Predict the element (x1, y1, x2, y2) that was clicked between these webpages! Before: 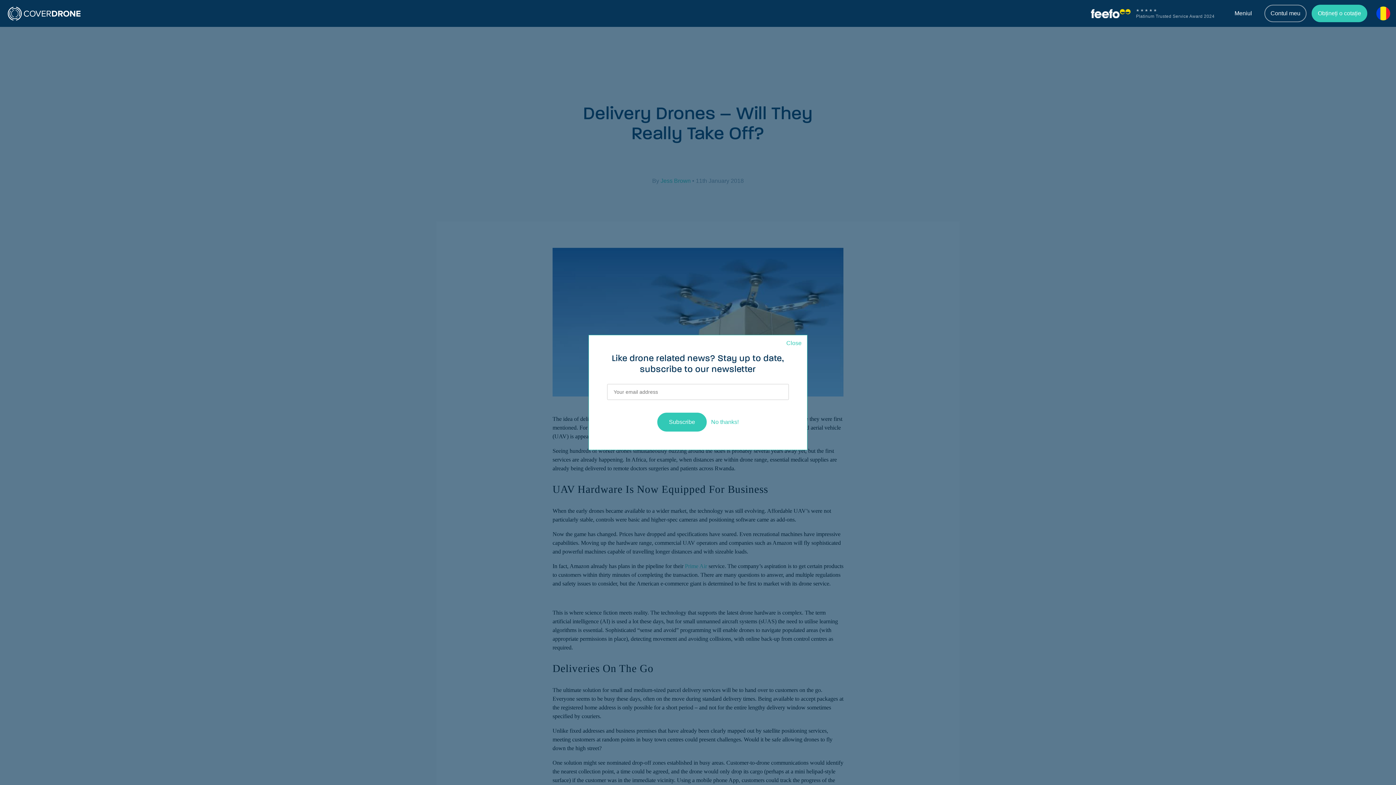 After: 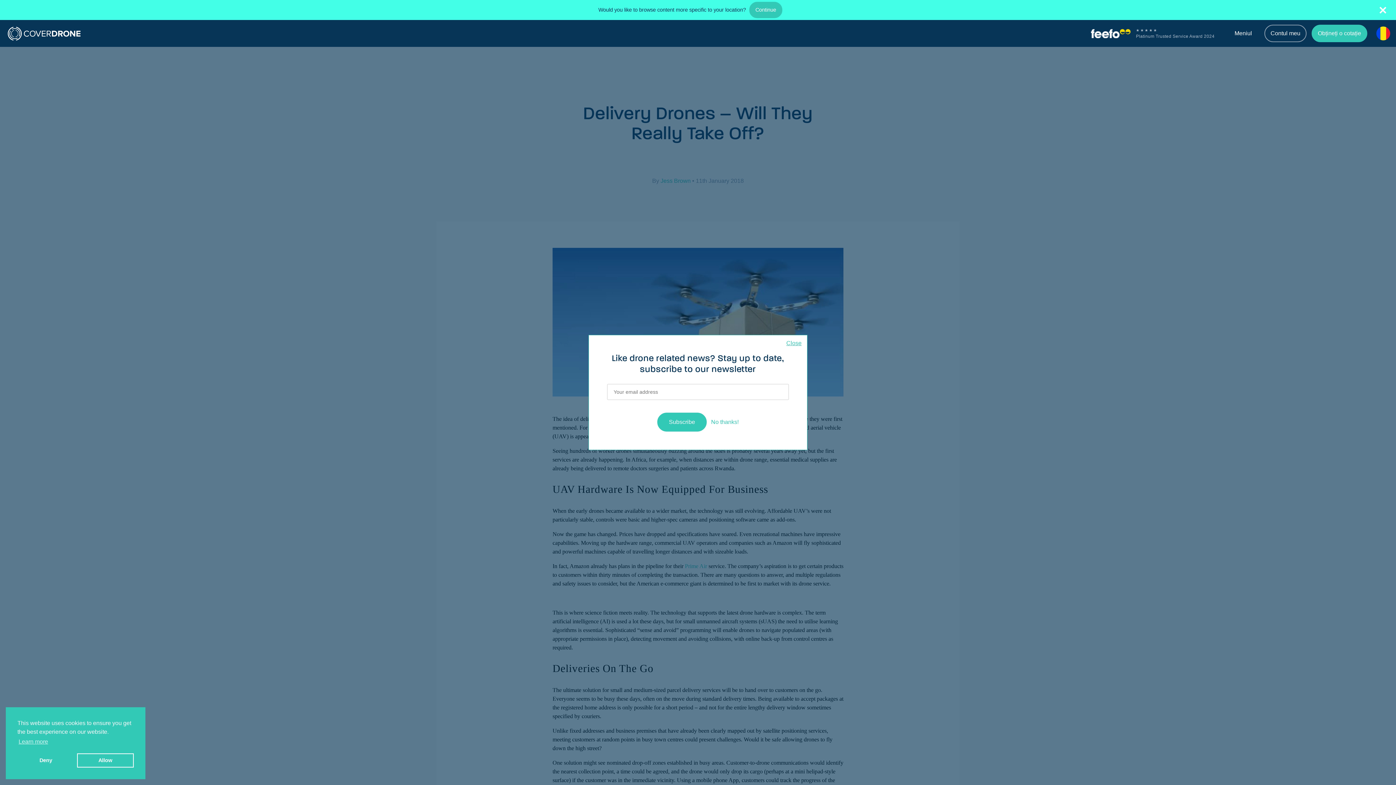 Action: label: Close bbox: (786, 339, 801, 347)